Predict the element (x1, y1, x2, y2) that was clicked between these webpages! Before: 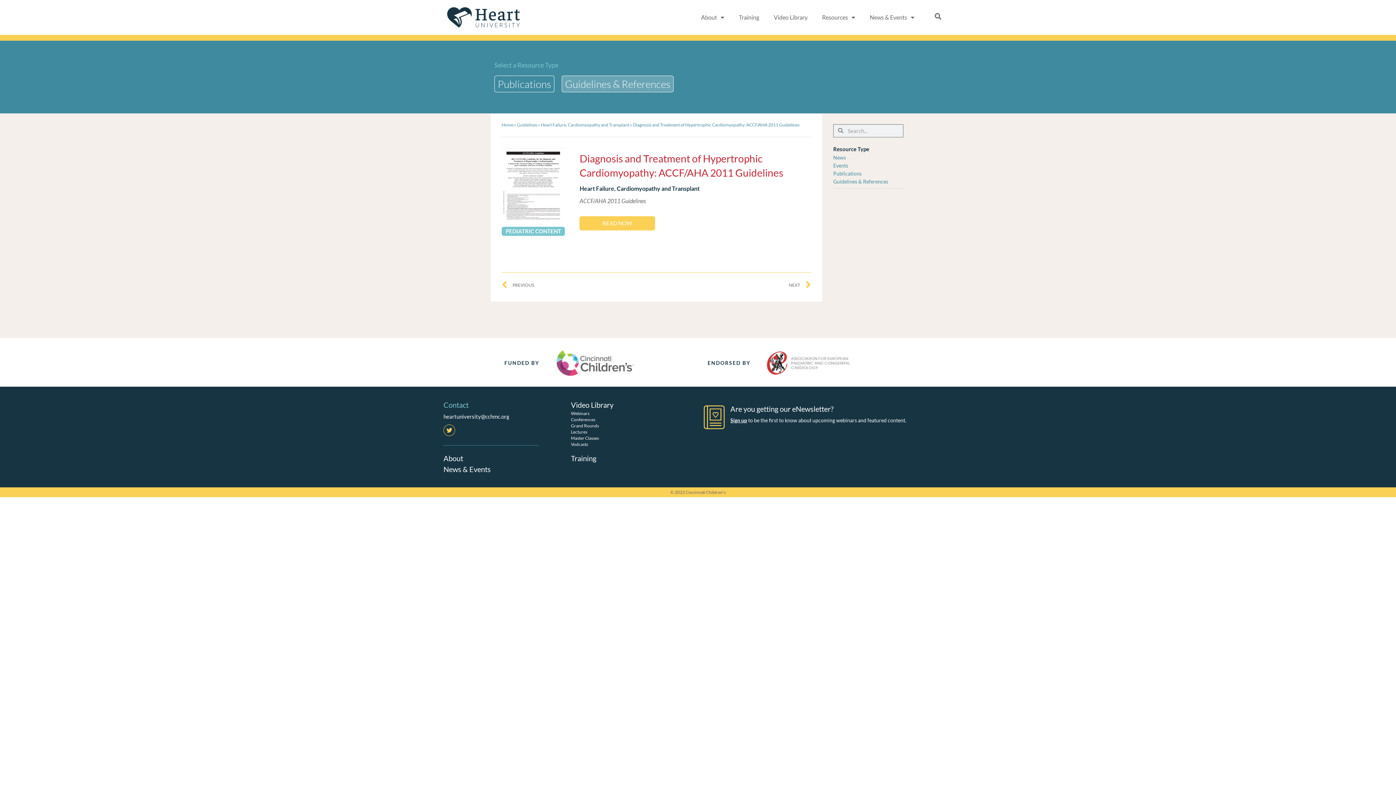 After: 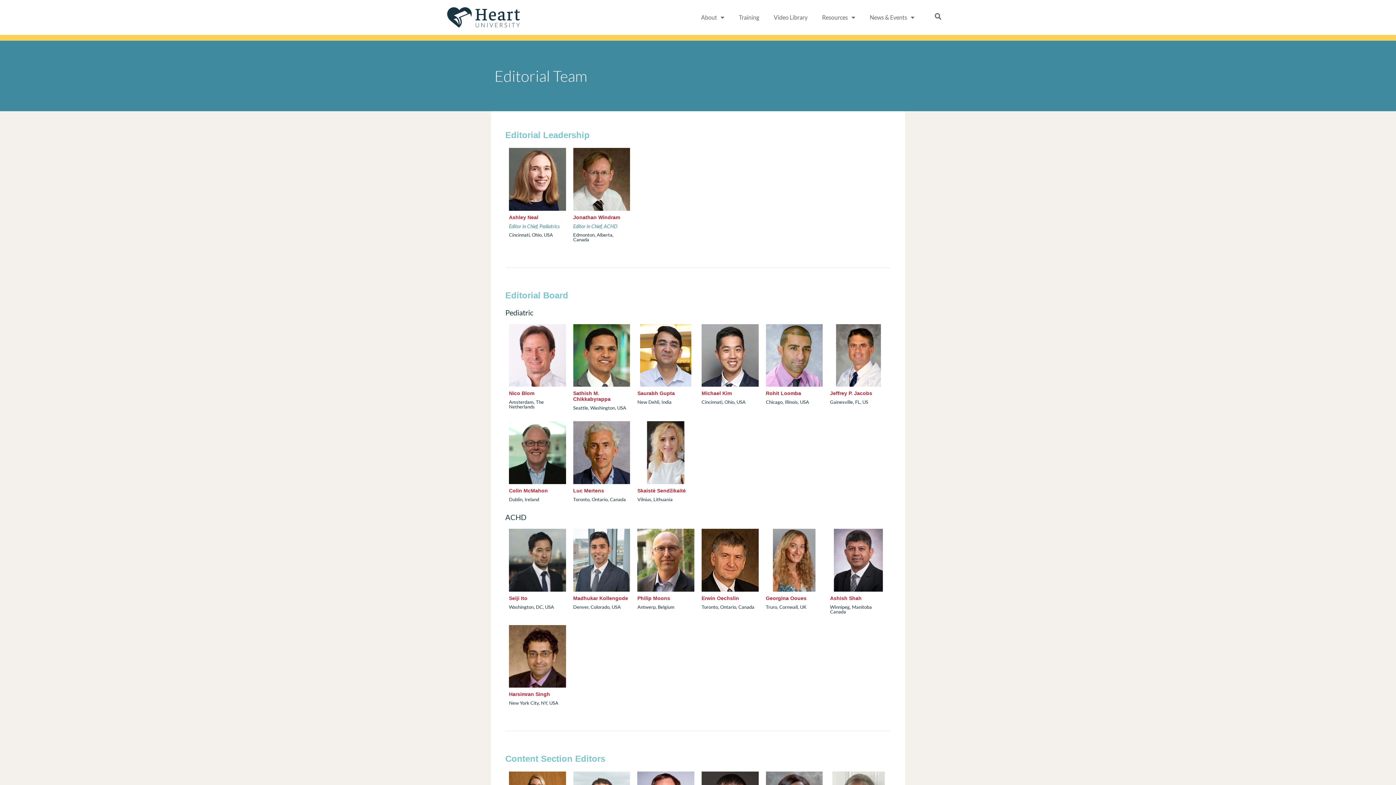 Action: bbox: (443, 454, 463, 462) label: About